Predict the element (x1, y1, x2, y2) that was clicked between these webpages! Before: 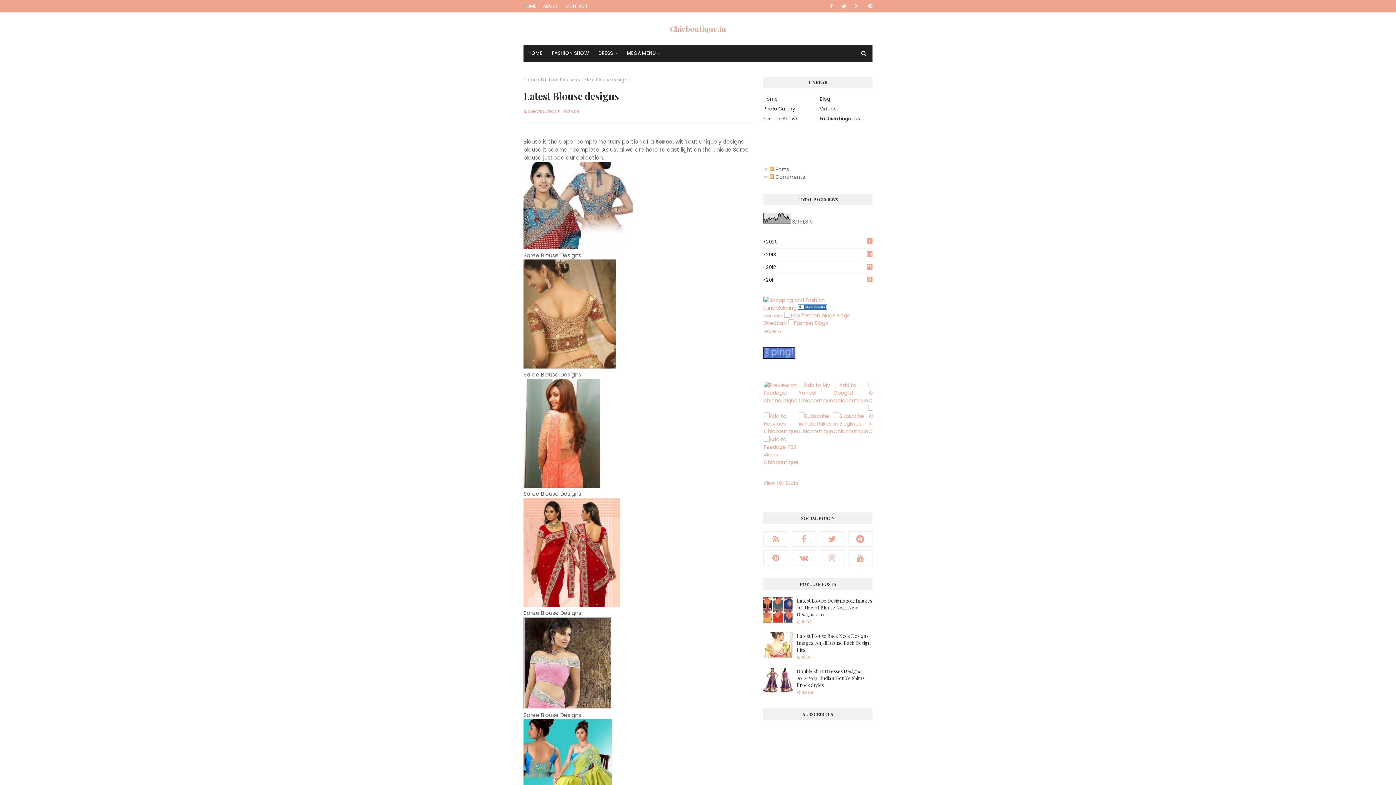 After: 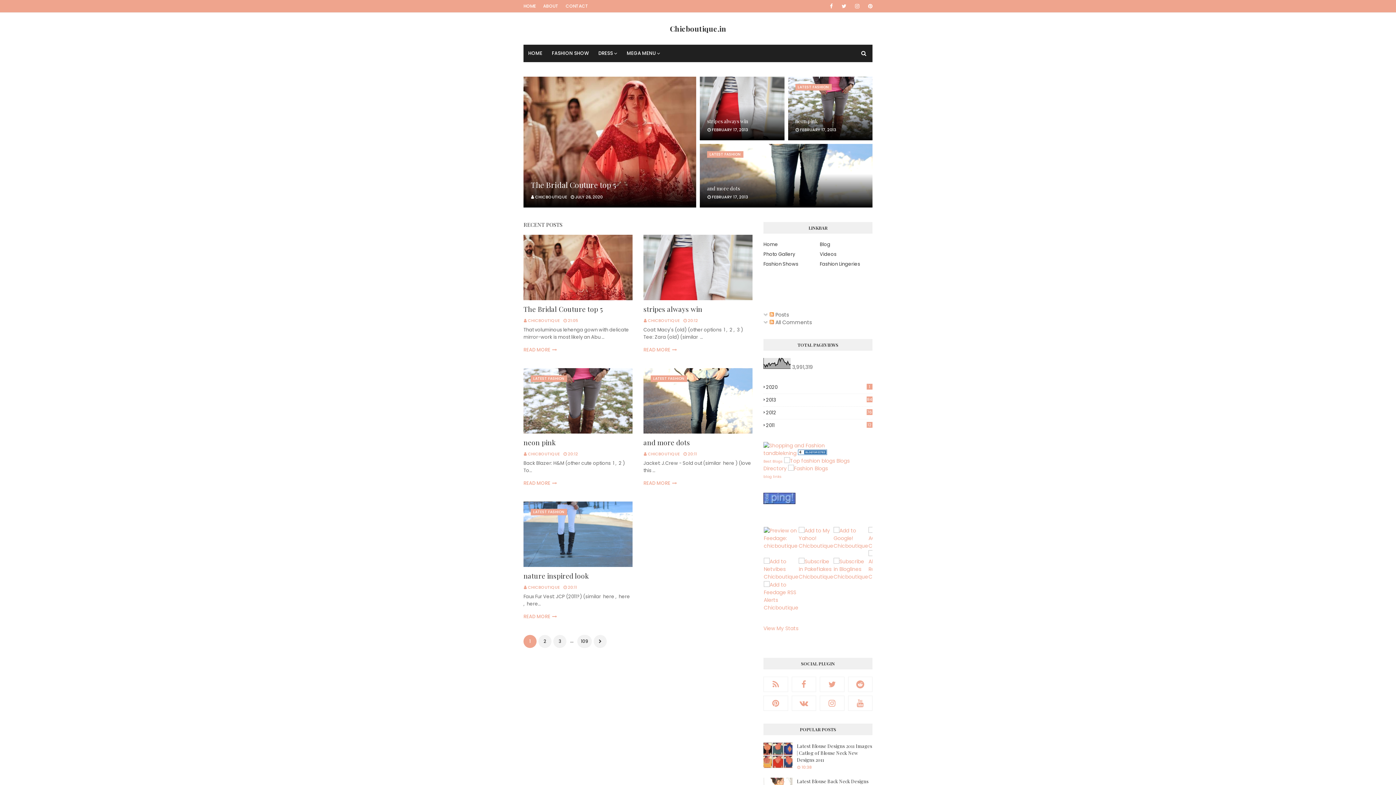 Action: bbox: (523, 44, 547, 62) label: HOME